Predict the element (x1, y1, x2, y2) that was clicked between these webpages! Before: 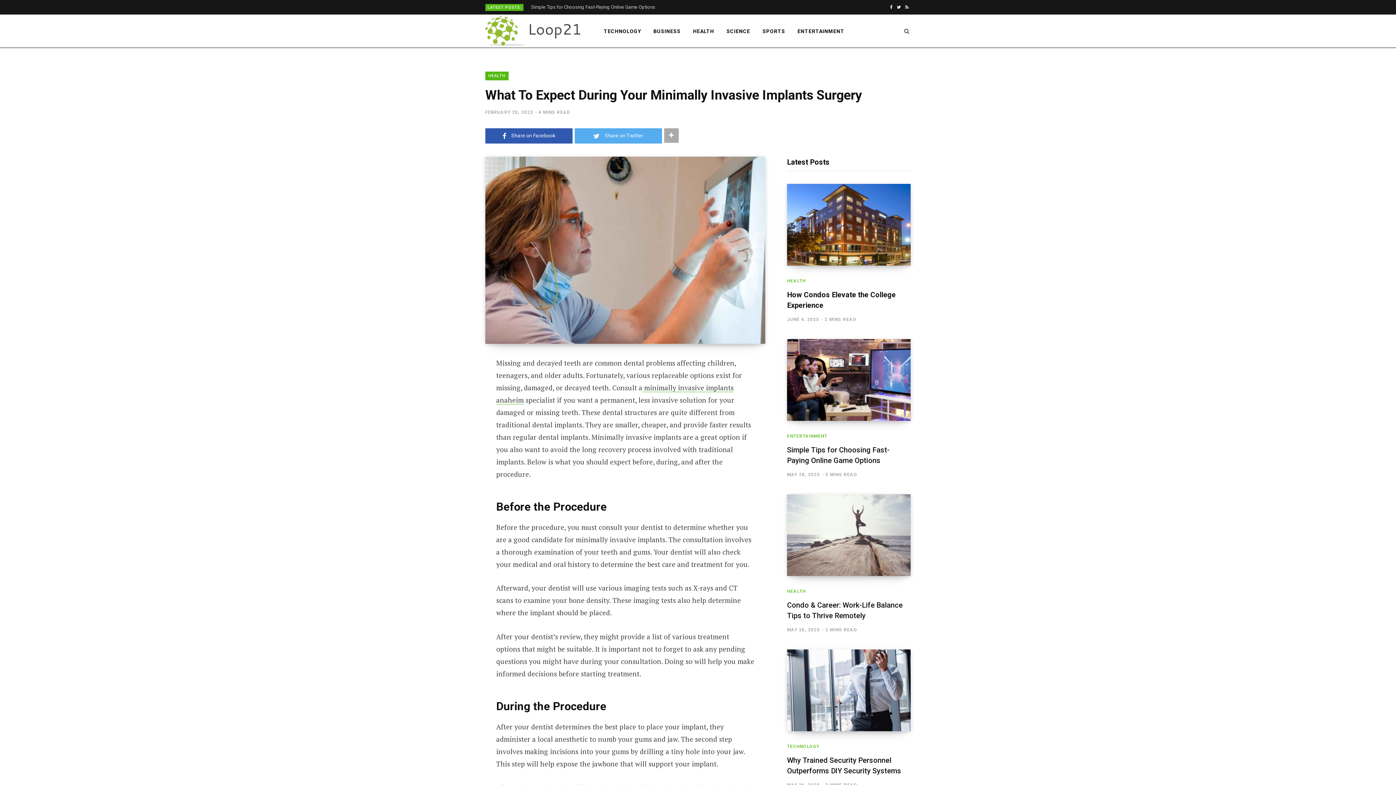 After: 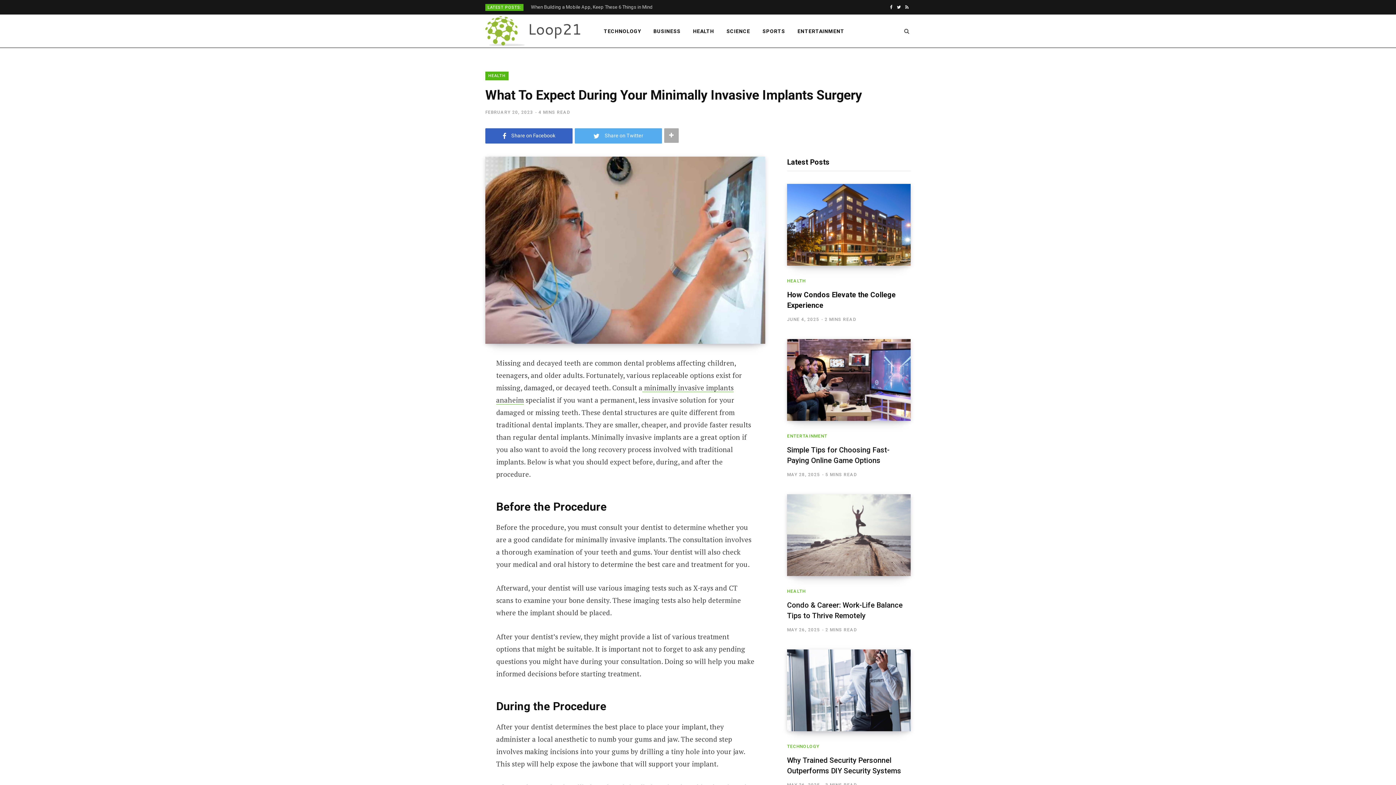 Action: label:  Share on Facebook bbox: (485, 128, 572, 143)